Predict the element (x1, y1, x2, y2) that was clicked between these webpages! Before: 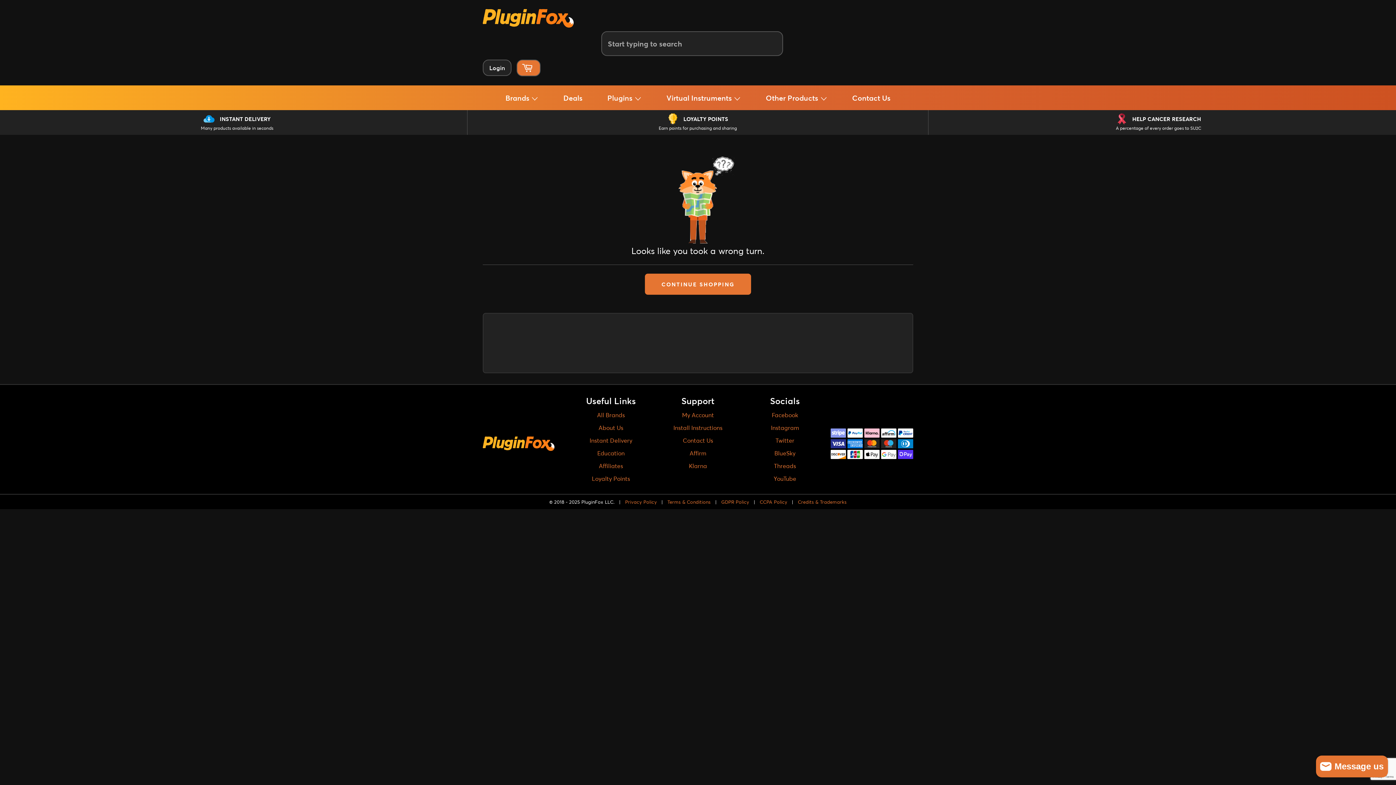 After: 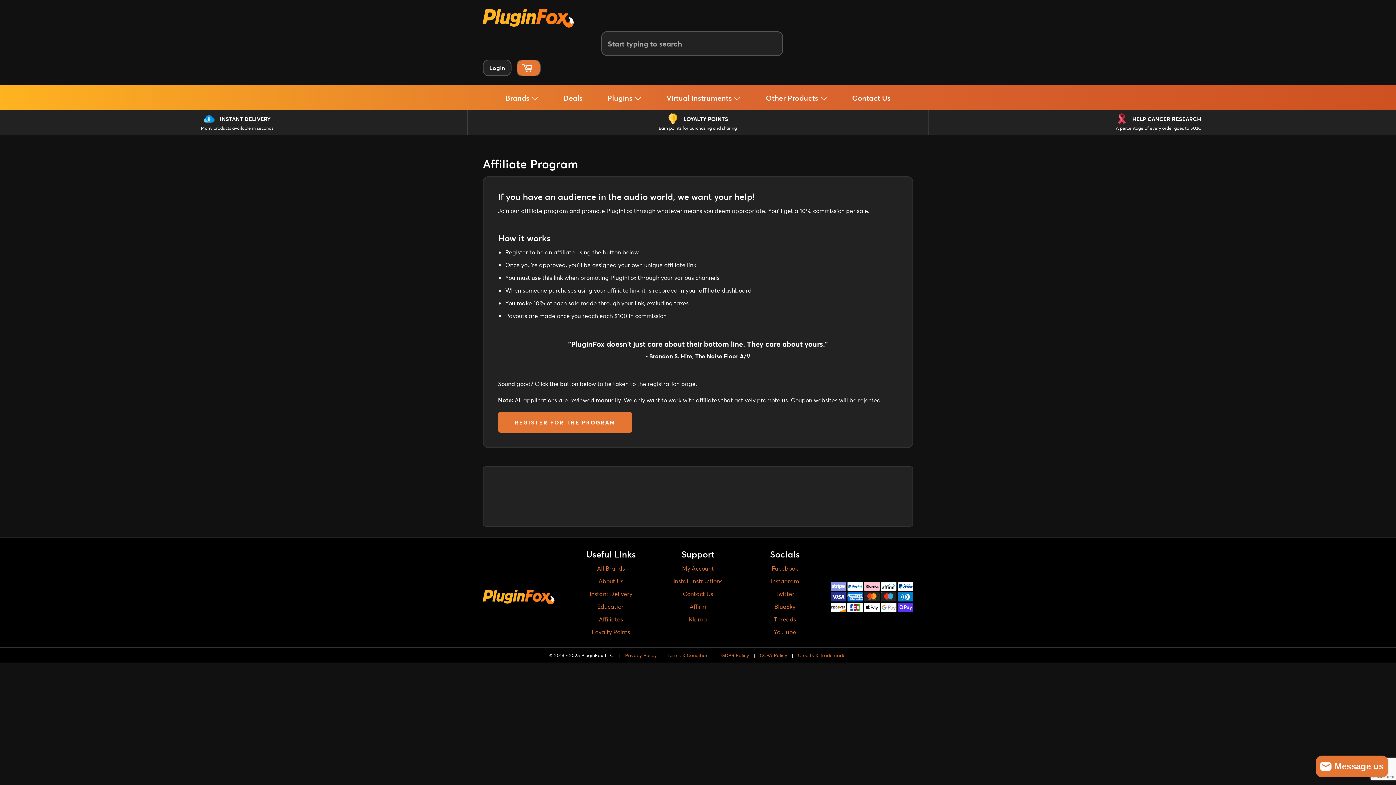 Action: bbox: (599, 462, 623, 469) label: Affiliates